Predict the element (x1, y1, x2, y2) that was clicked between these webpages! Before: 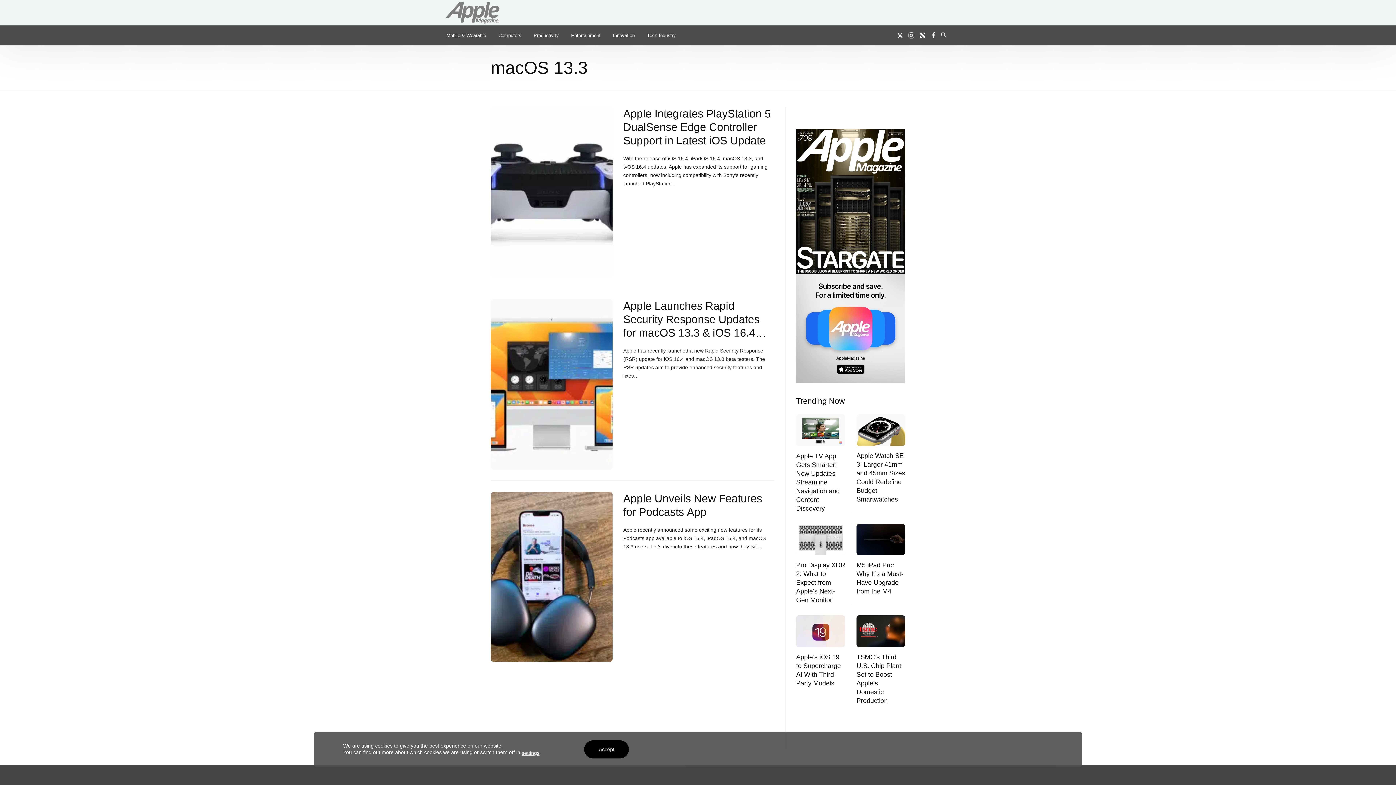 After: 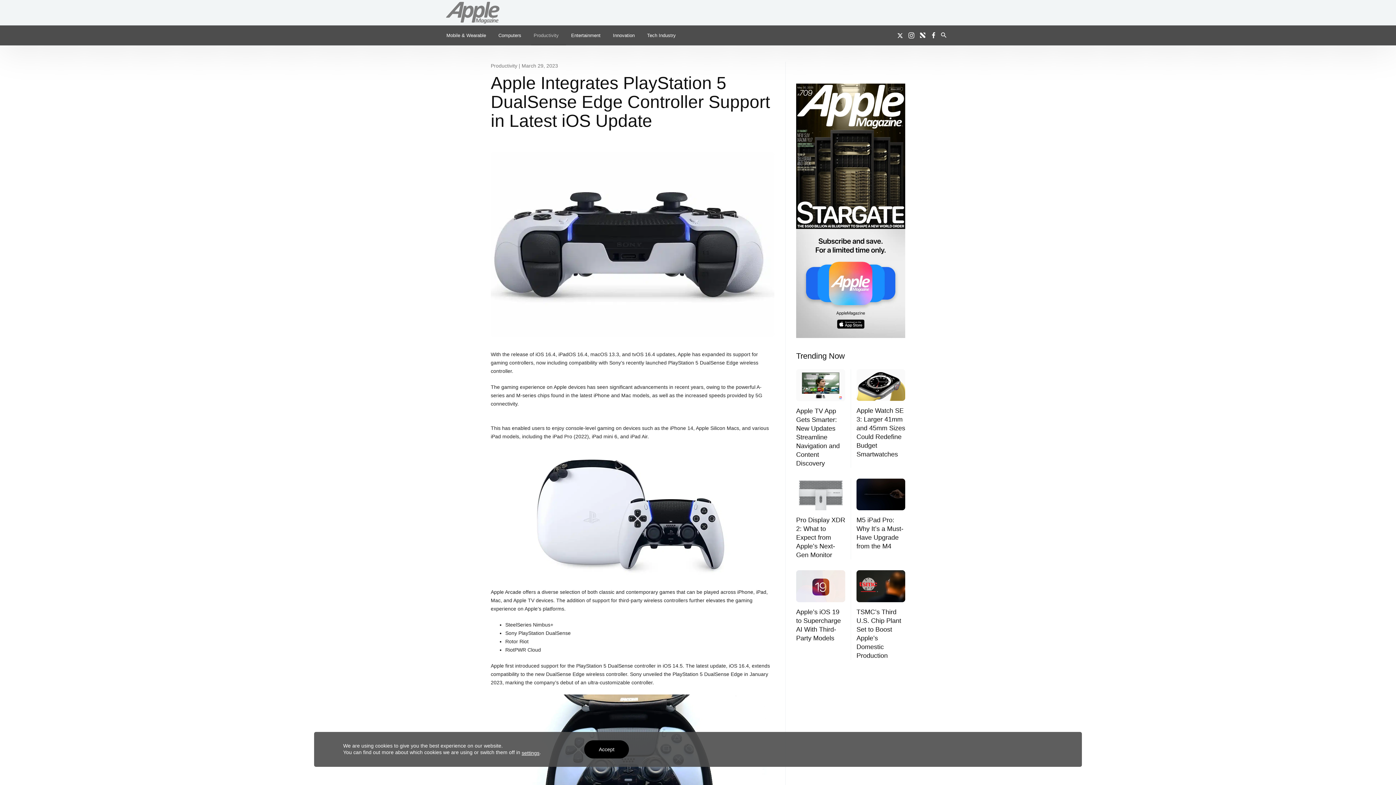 Action: bbox: (490, 106, 612, 277)